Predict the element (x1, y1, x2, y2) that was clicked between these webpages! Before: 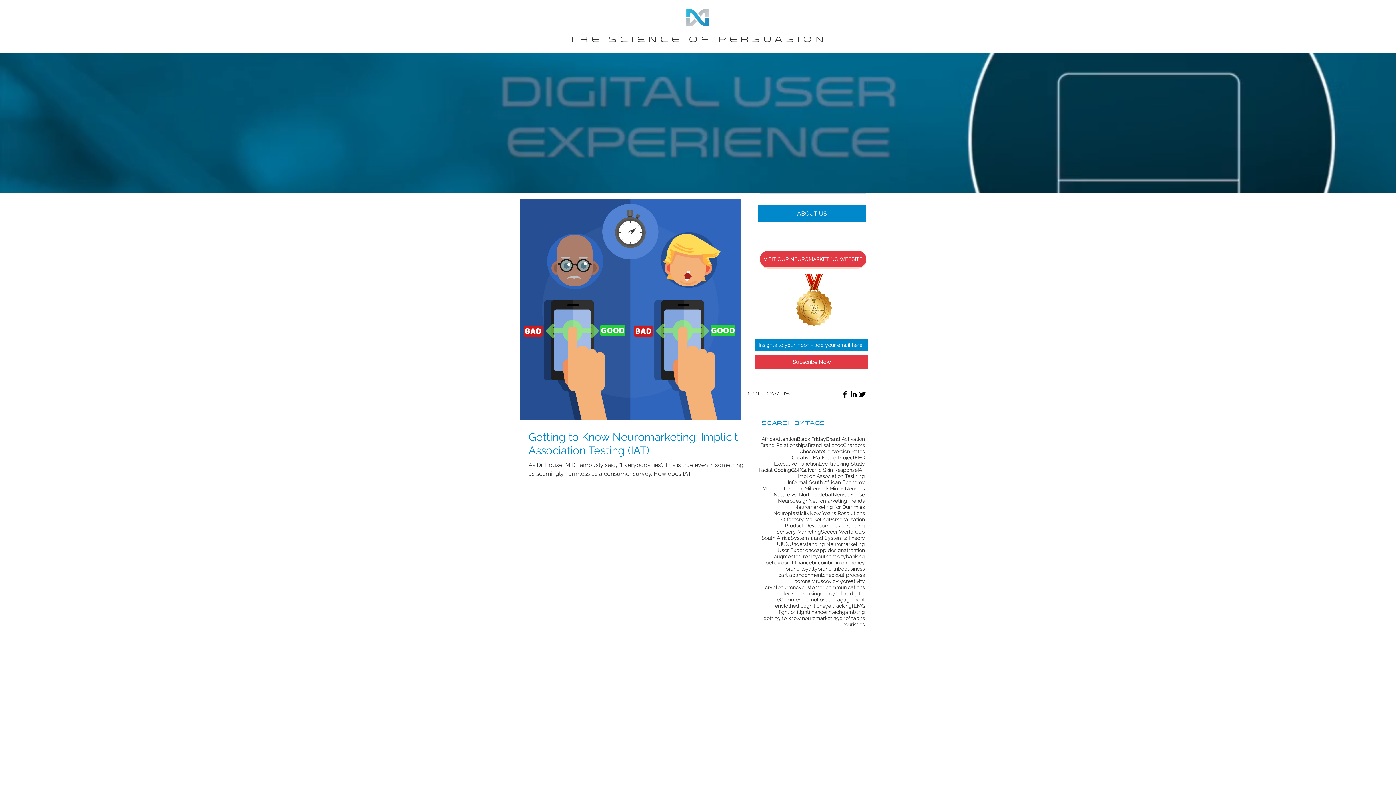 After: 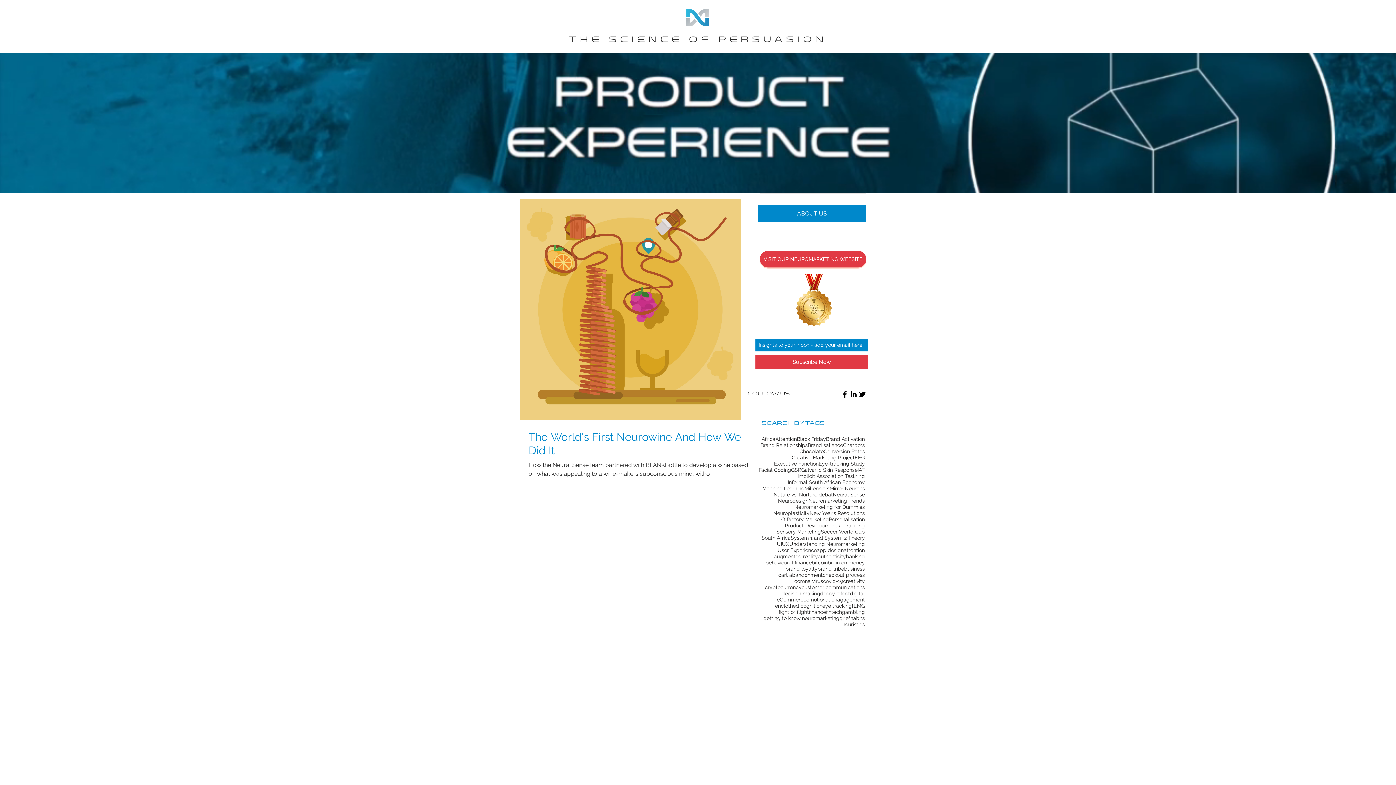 Action: label: Product Development bbox: (785, 522, 837, 529)